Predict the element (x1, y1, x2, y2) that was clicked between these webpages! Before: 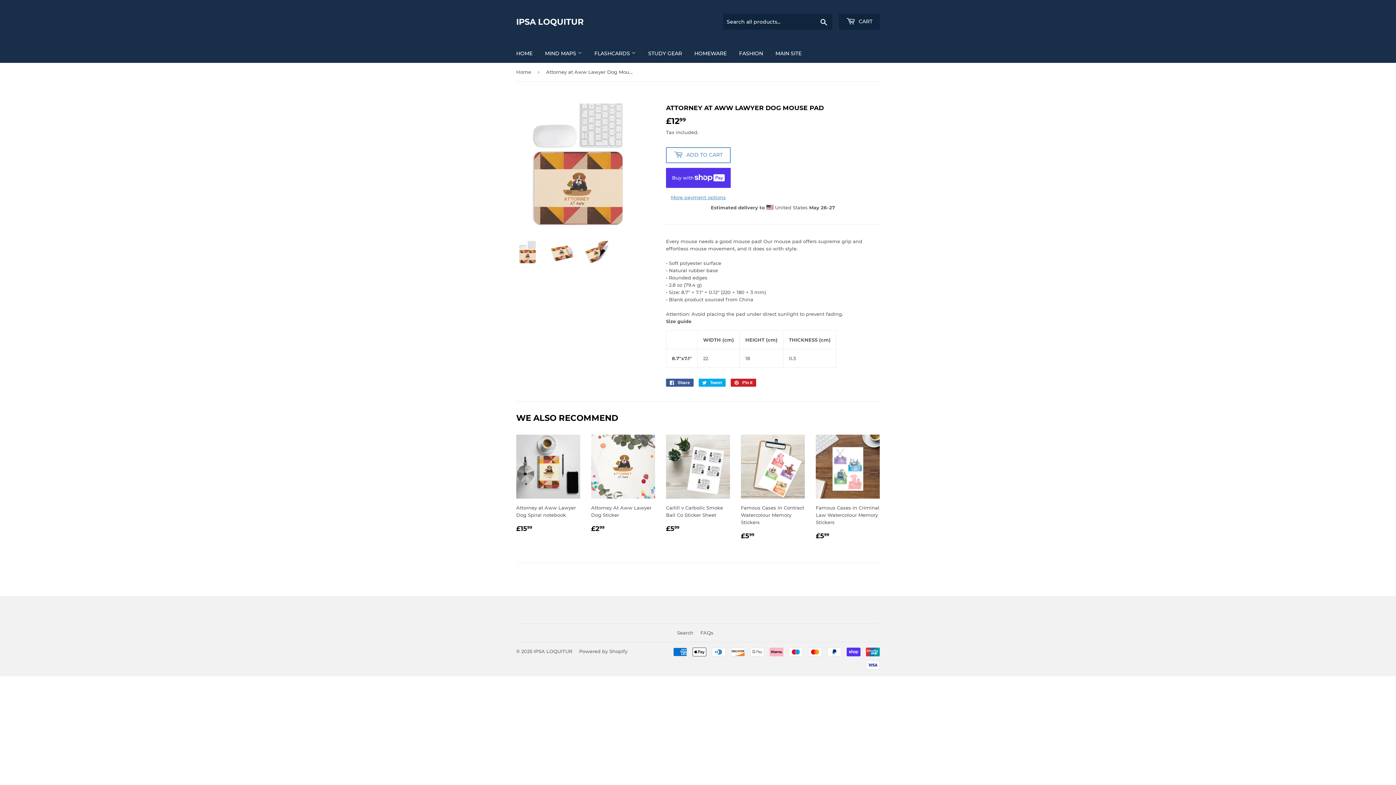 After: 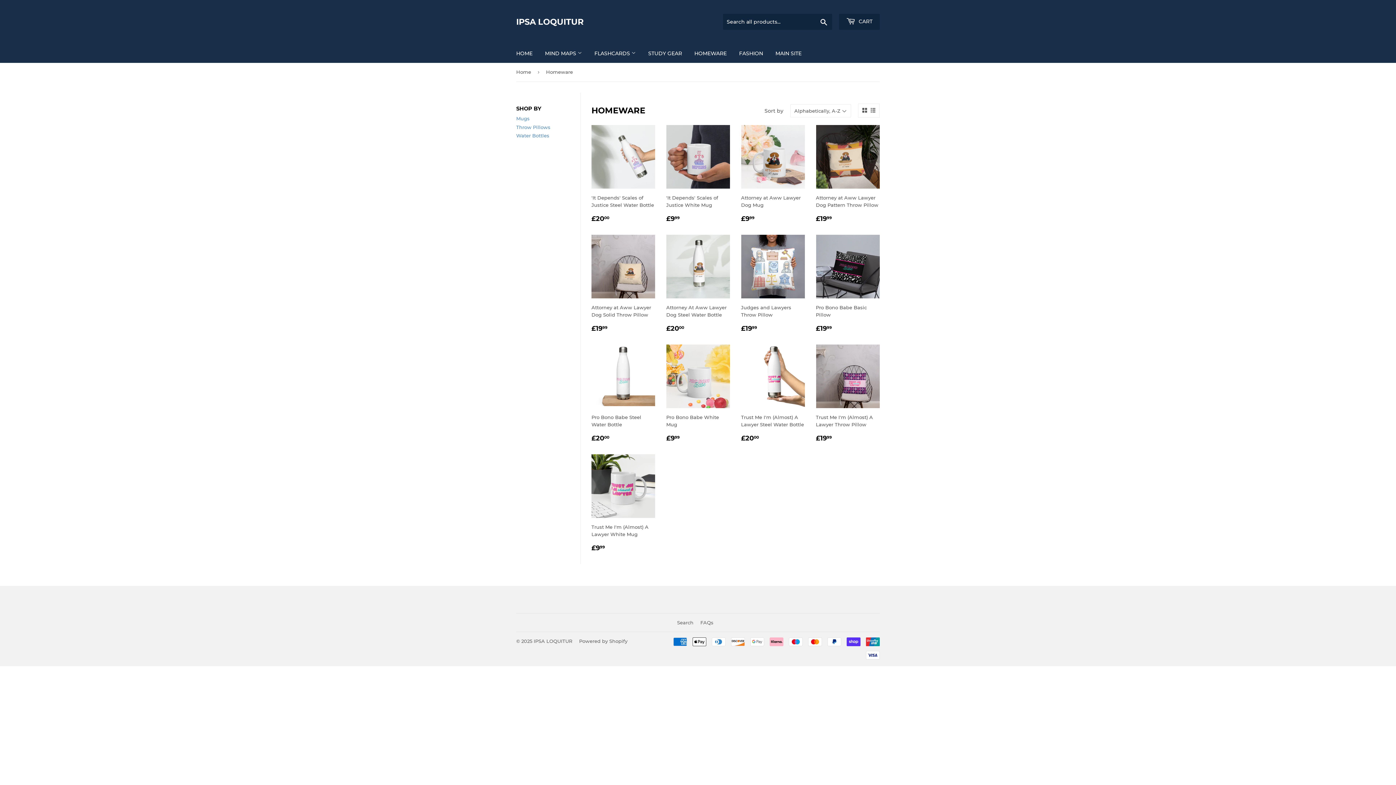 Action: label: HOMEWARE bbox: (689, 44, 732, 62)